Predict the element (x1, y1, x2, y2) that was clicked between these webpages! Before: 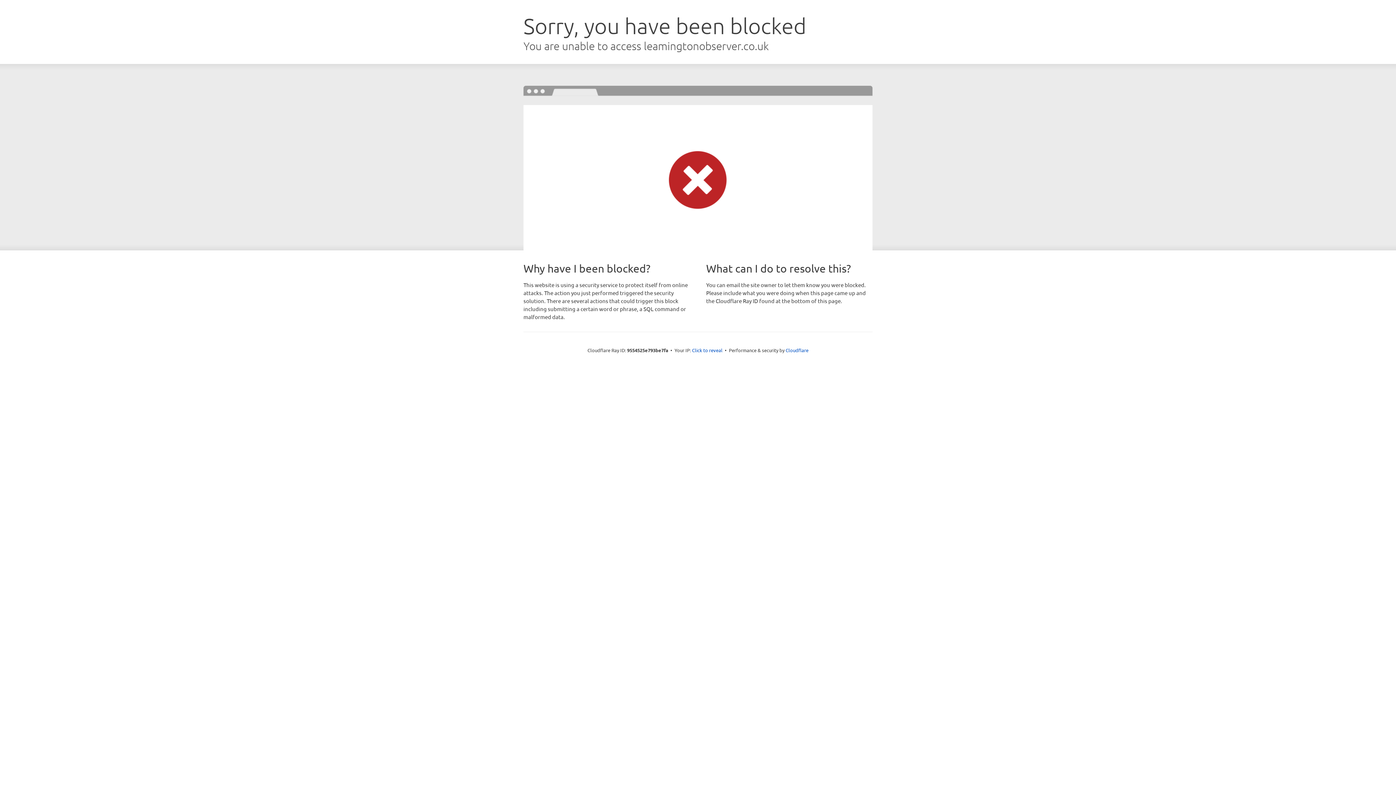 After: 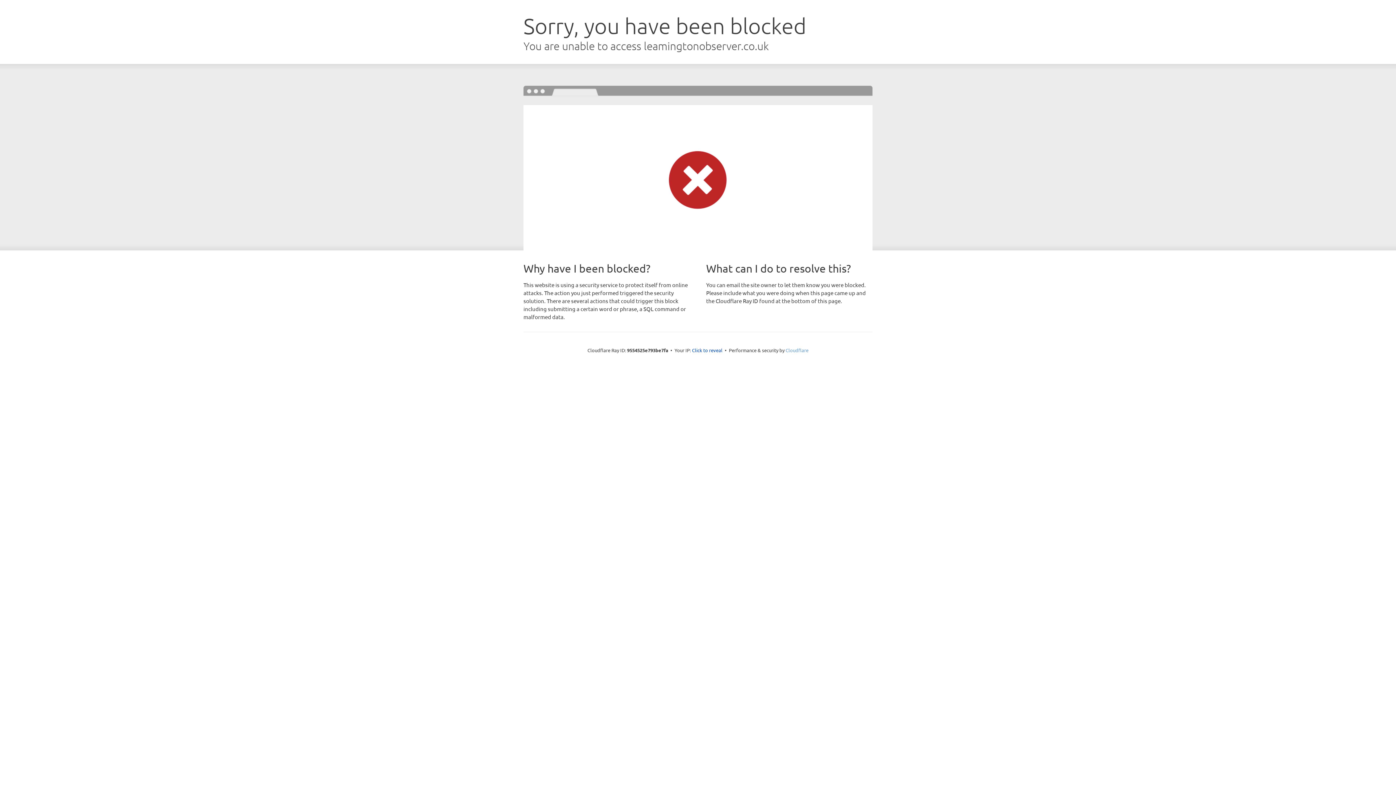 Action: bbox: (785, 347, 808, 353) label: Cloudflare